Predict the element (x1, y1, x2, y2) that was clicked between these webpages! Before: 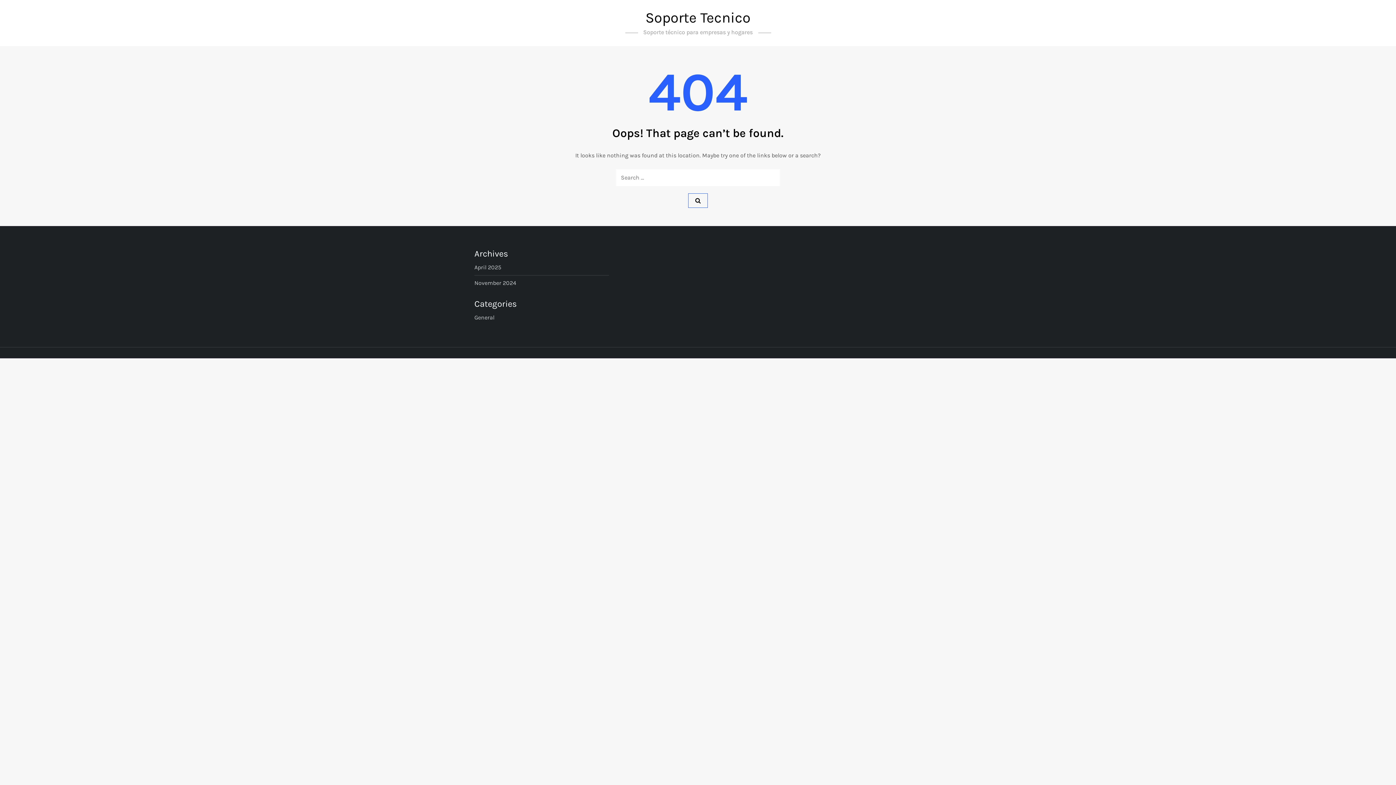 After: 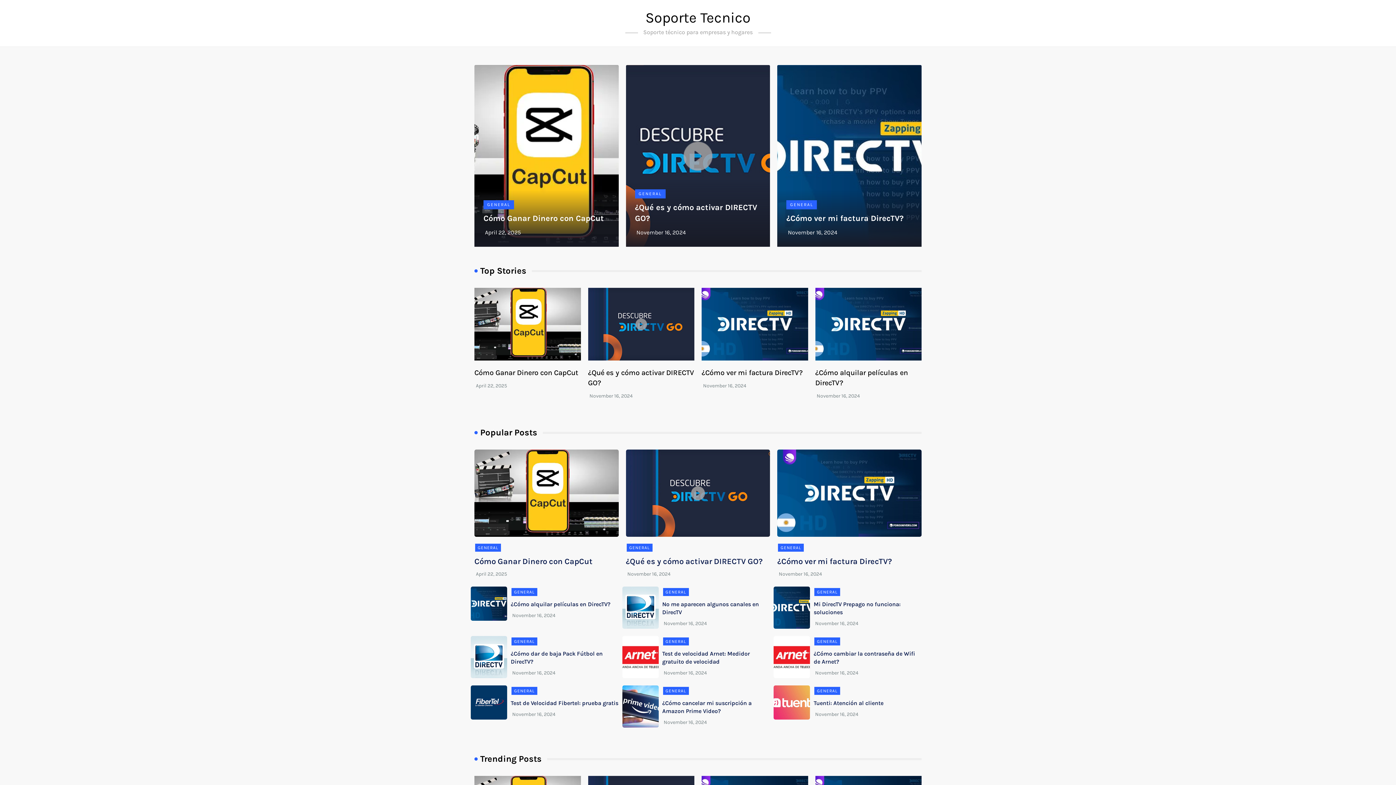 Action: label: Soporte Tecnico bbox: (645, 9, 750, 26)